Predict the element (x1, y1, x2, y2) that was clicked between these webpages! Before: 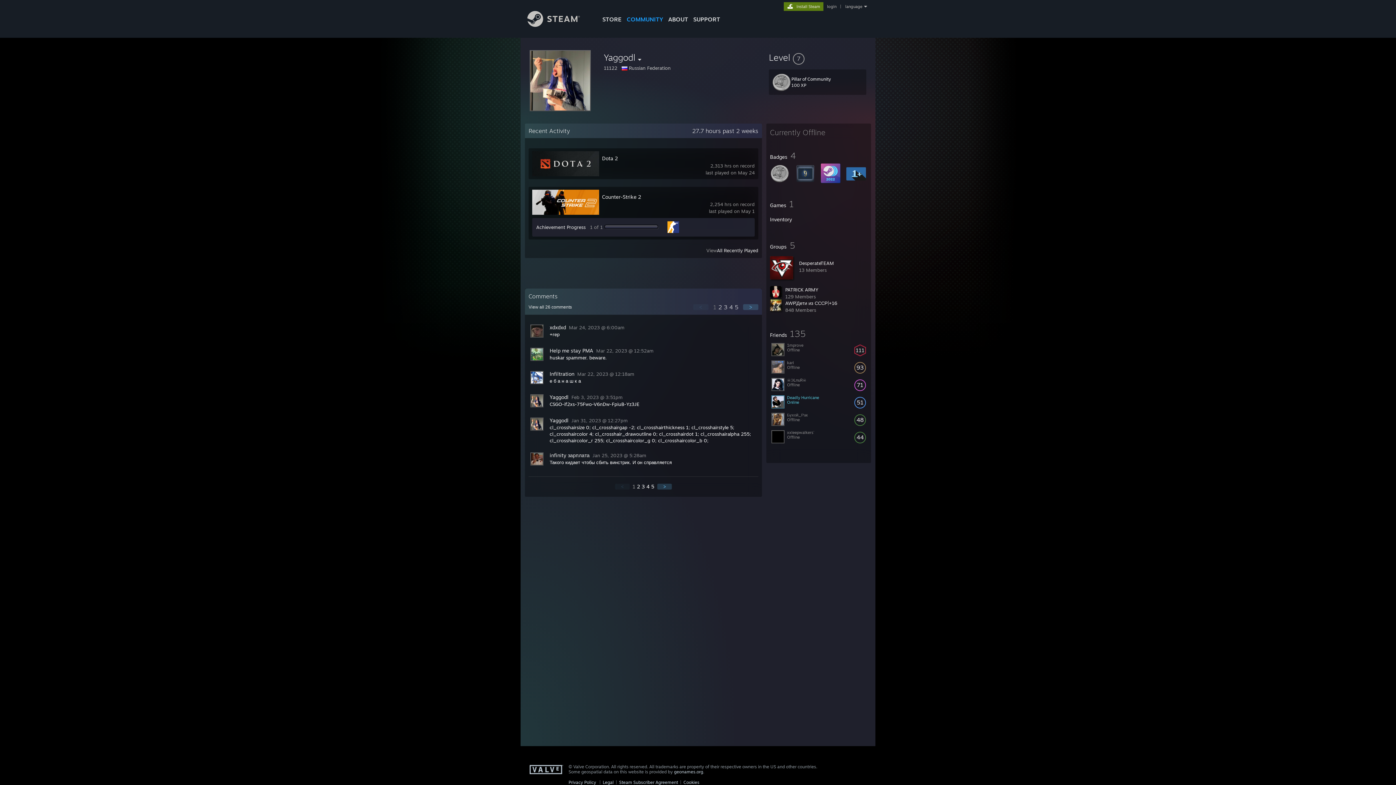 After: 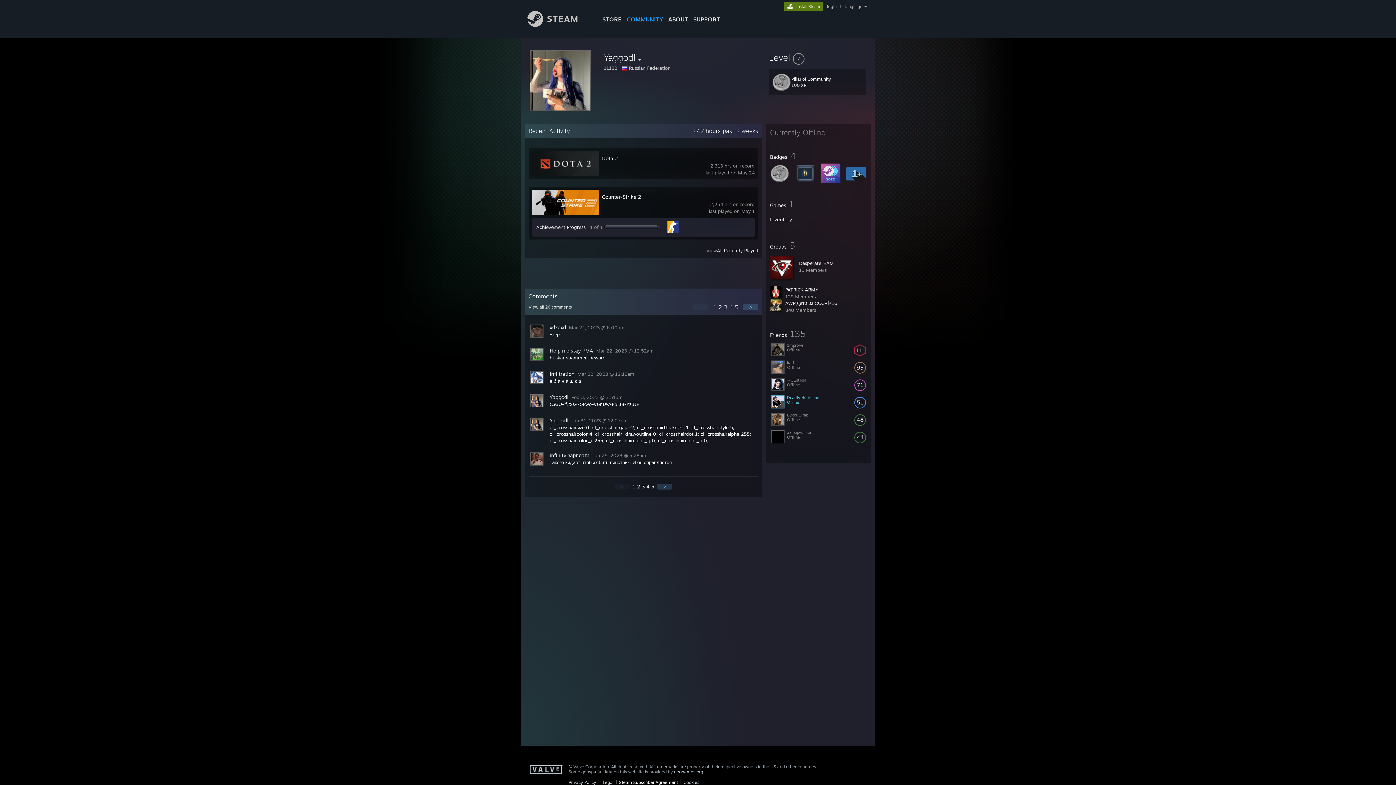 Action: label: Steam Subscriber Agreement bbox: (619, 780, 678, 785)